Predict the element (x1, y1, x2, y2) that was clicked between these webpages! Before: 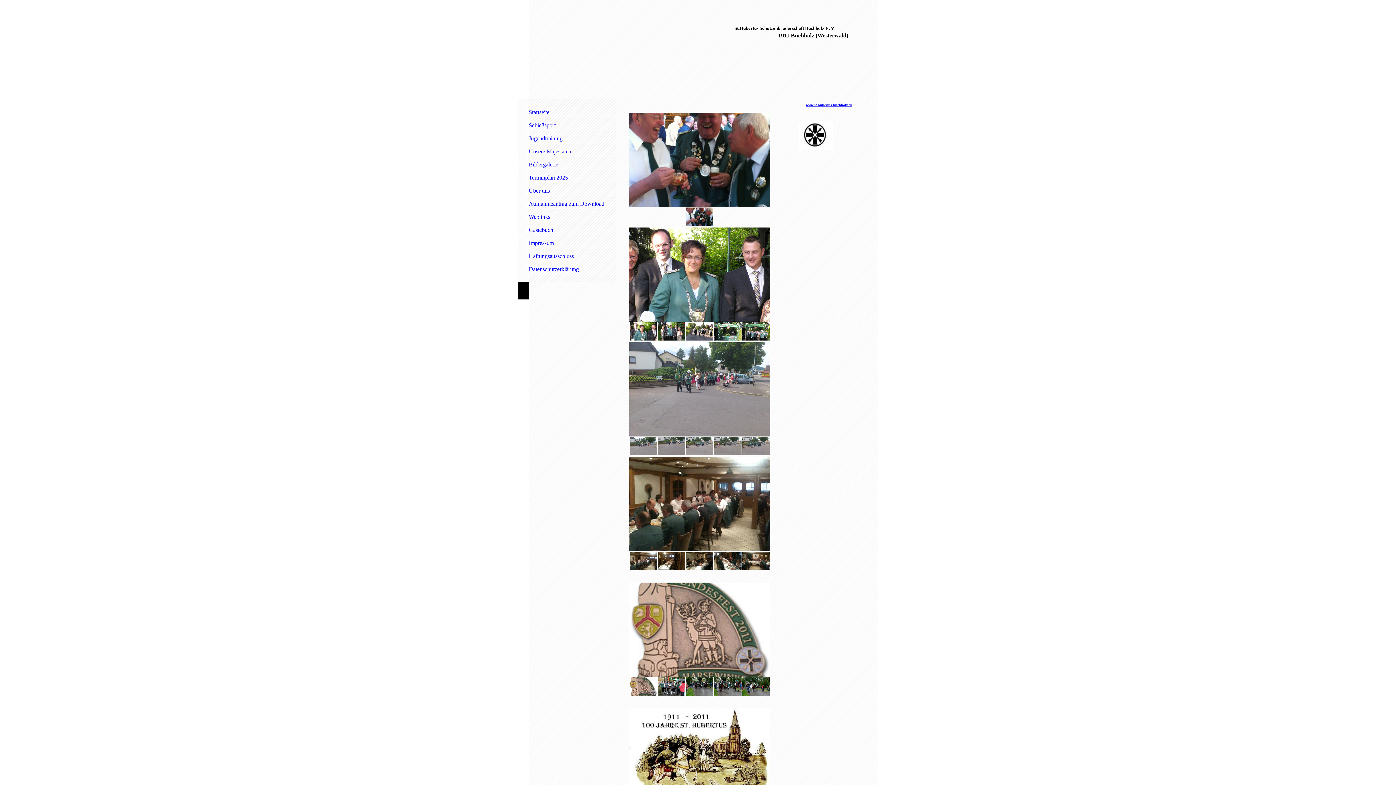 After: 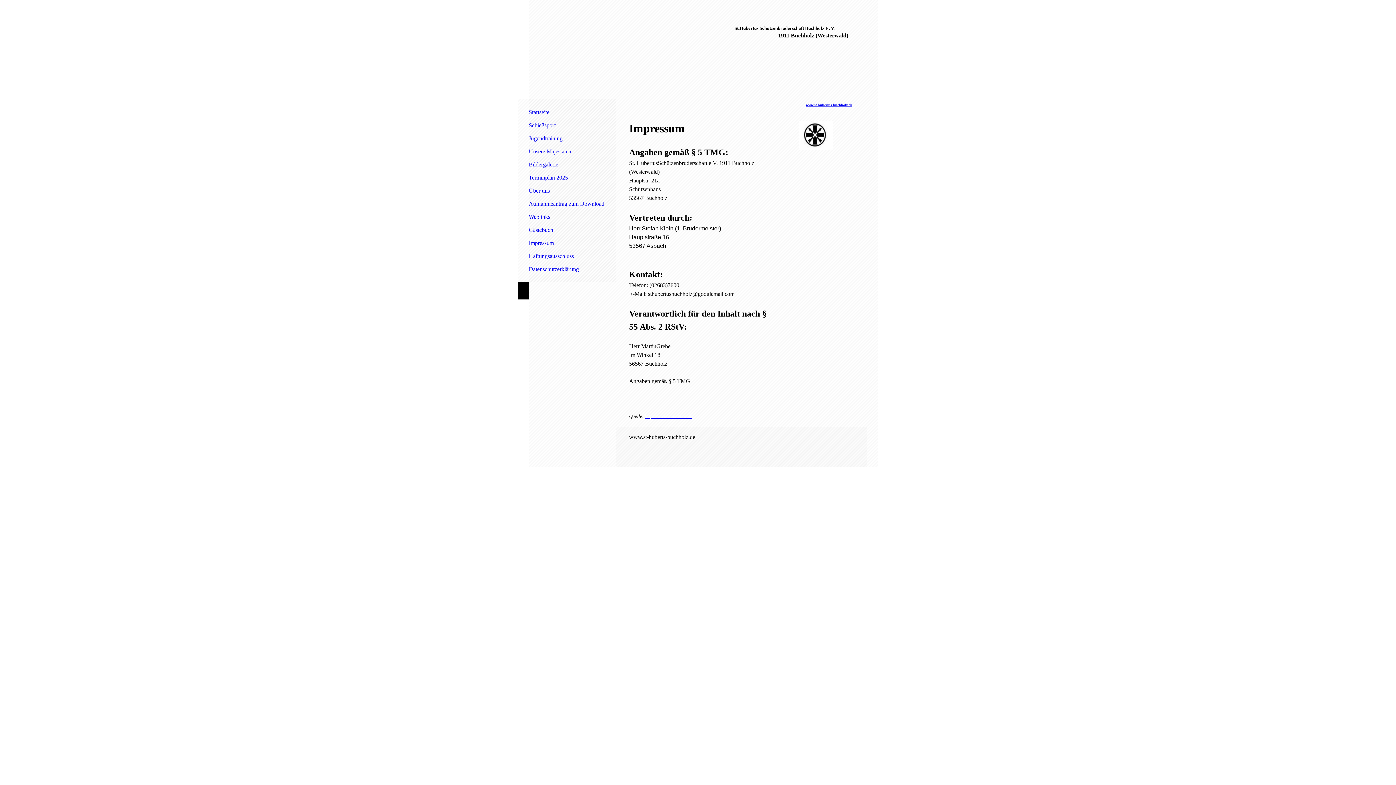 Action: label: Impressum bbox: (525, 237, 616, 248)